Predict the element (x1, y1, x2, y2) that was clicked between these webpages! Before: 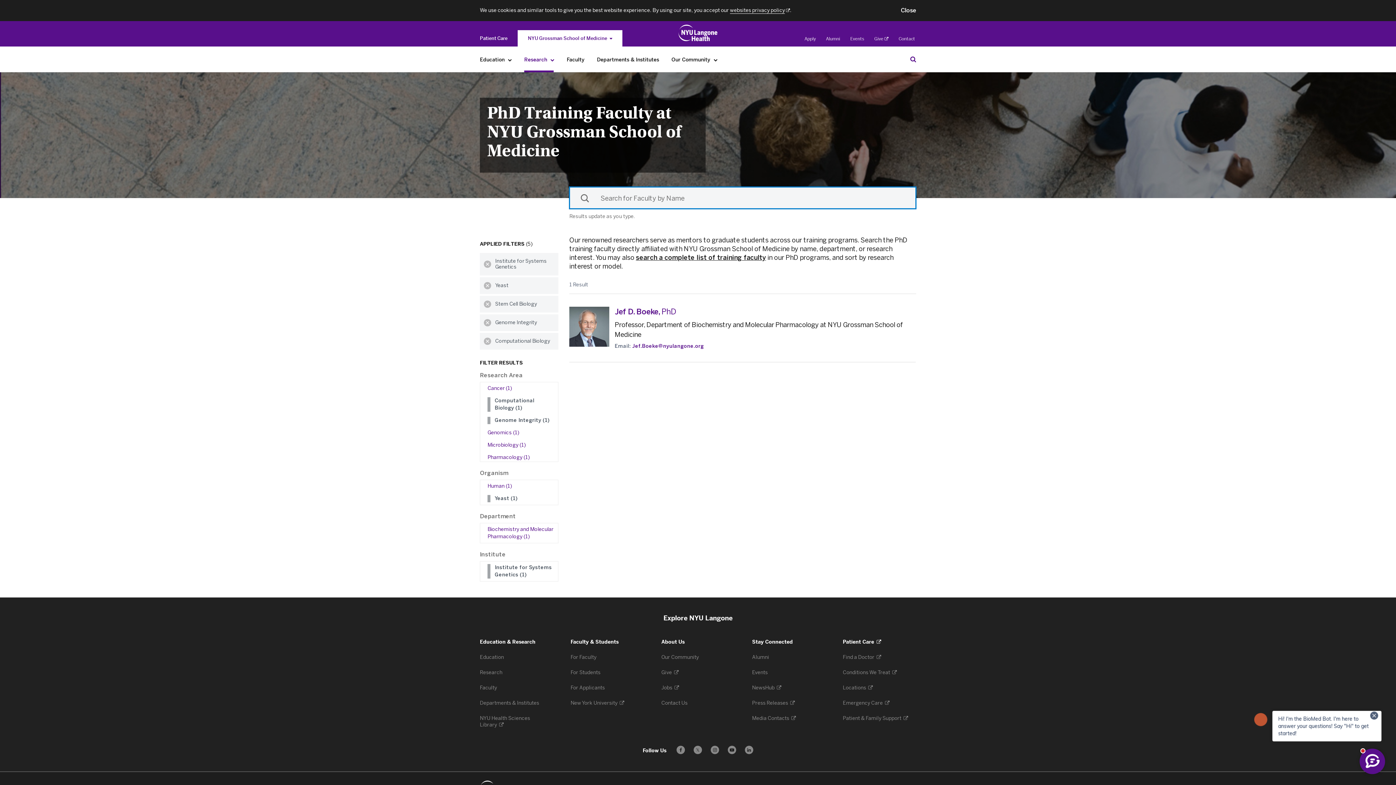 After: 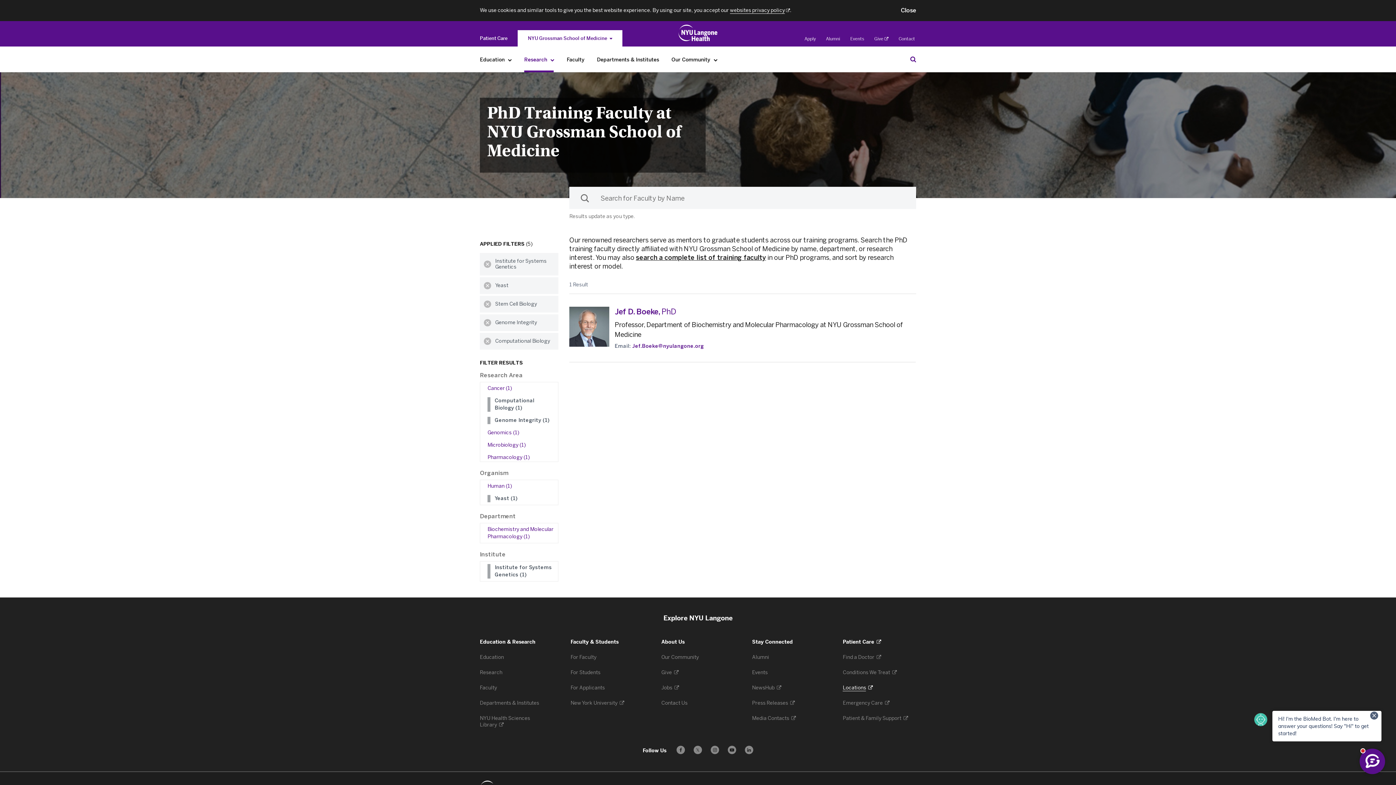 Action: label: Locations 
. Opens in a new tab bbox: (843, 685, 873, 691)